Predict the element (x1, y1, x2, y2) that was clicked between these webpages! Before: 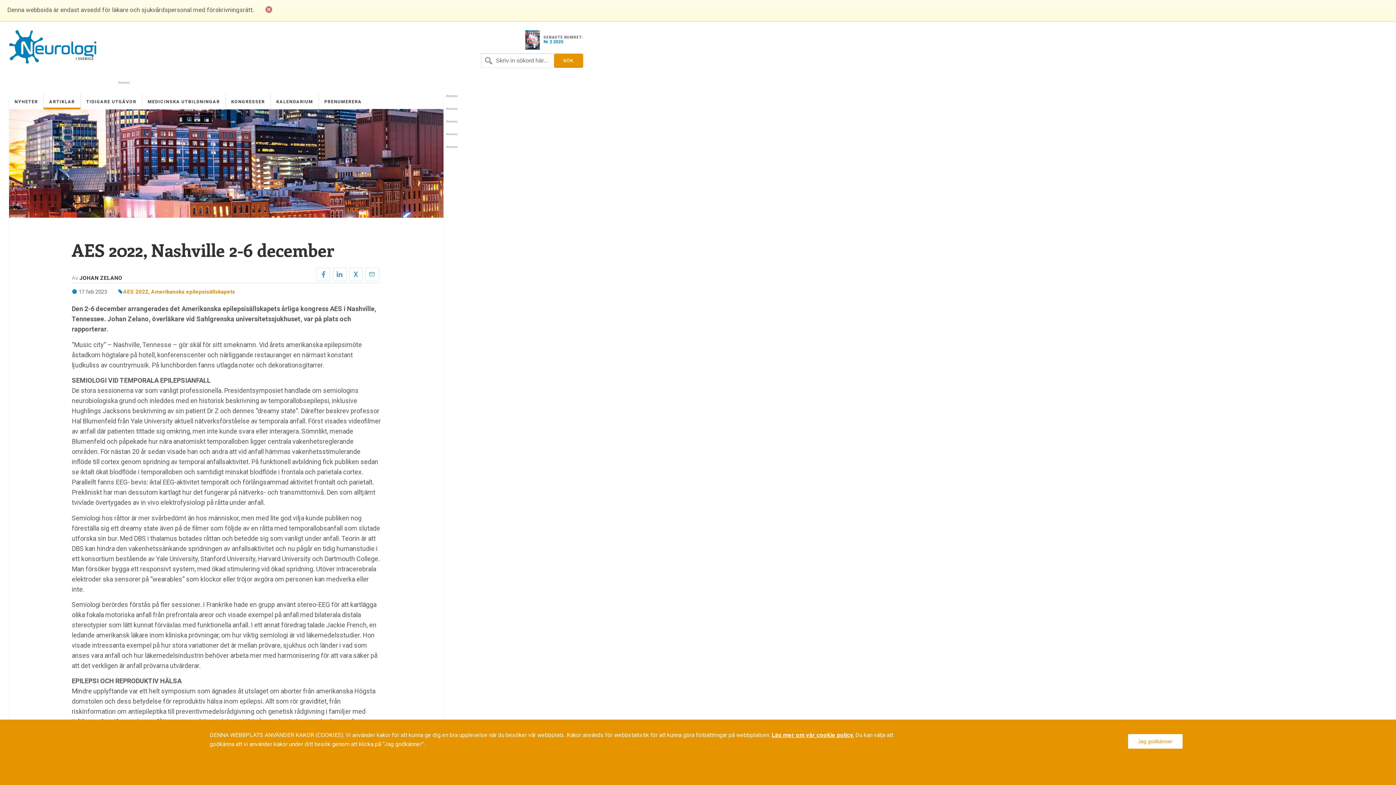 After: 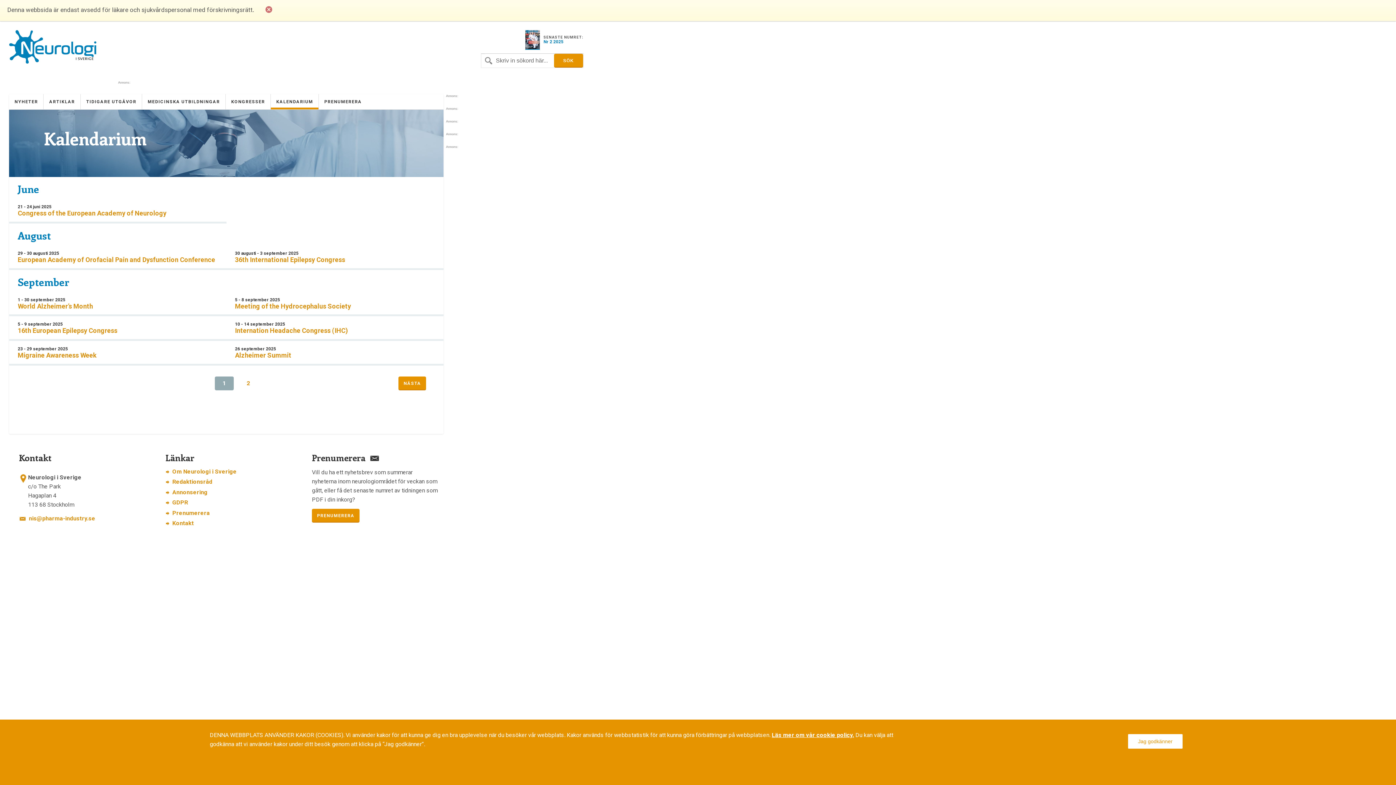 Action: bbox: (270, 94, 318, 109) label: KALENDARIUM